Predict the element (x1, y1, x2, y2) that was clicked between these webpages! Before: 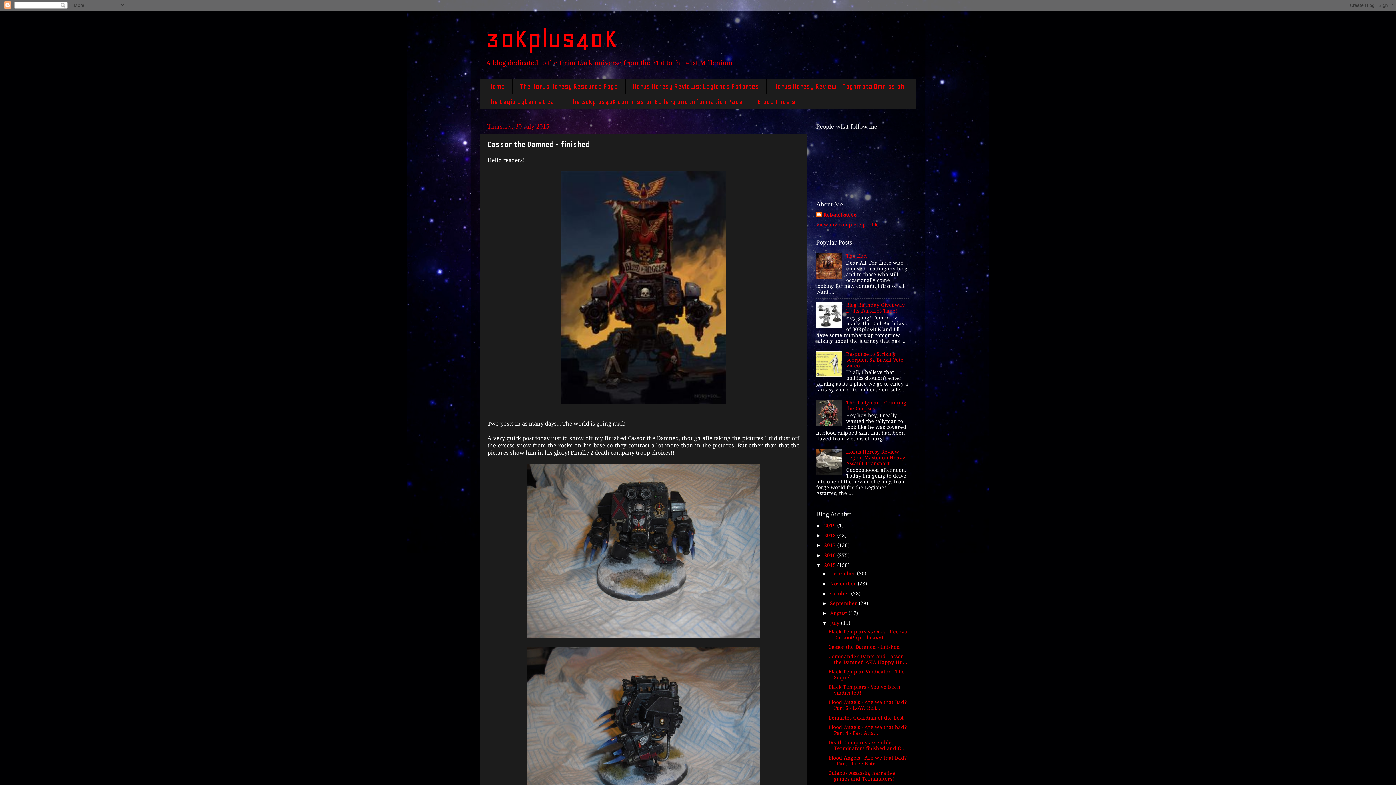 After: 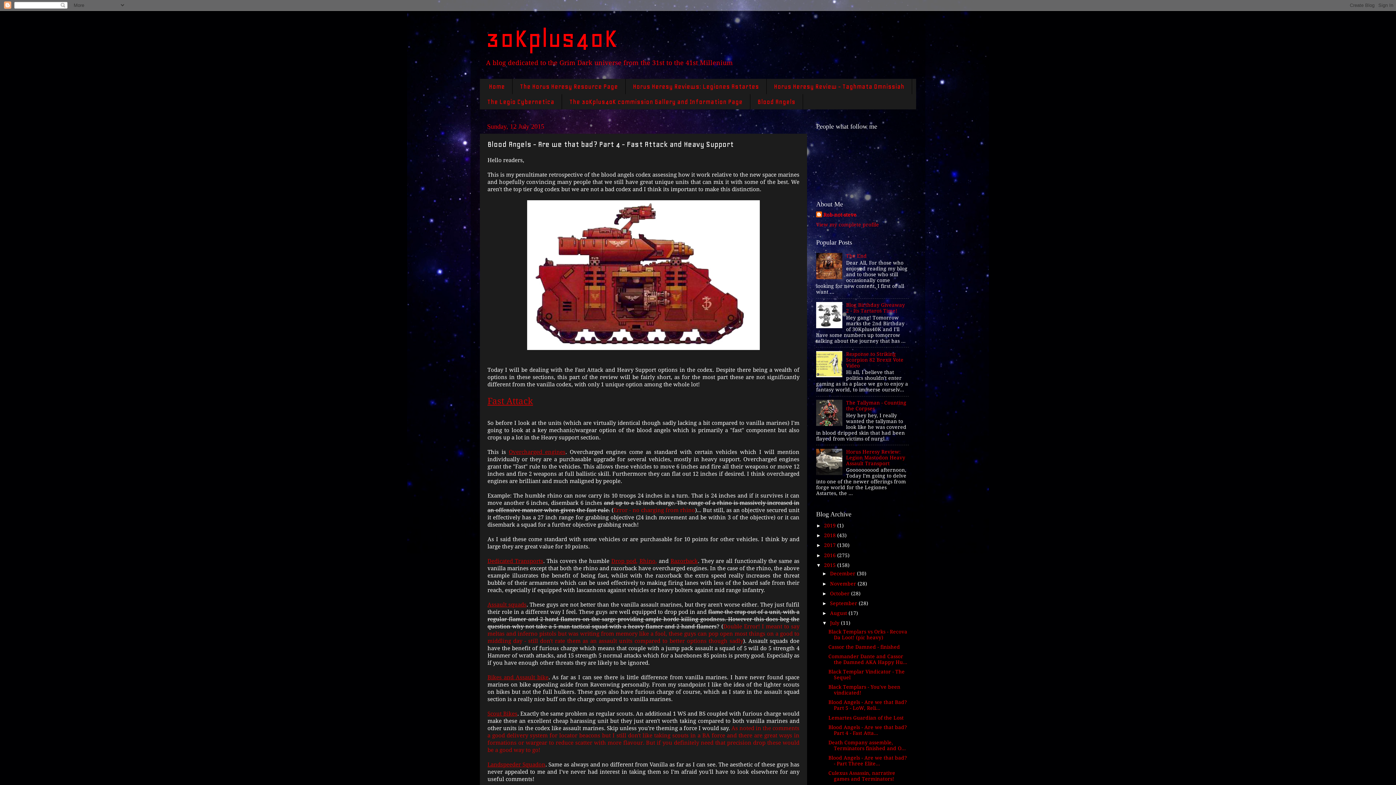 Action: bbox: (828, 724, 907, 736) label: Blood Angels - Are we that bad? Part 4 - Fast Atta...